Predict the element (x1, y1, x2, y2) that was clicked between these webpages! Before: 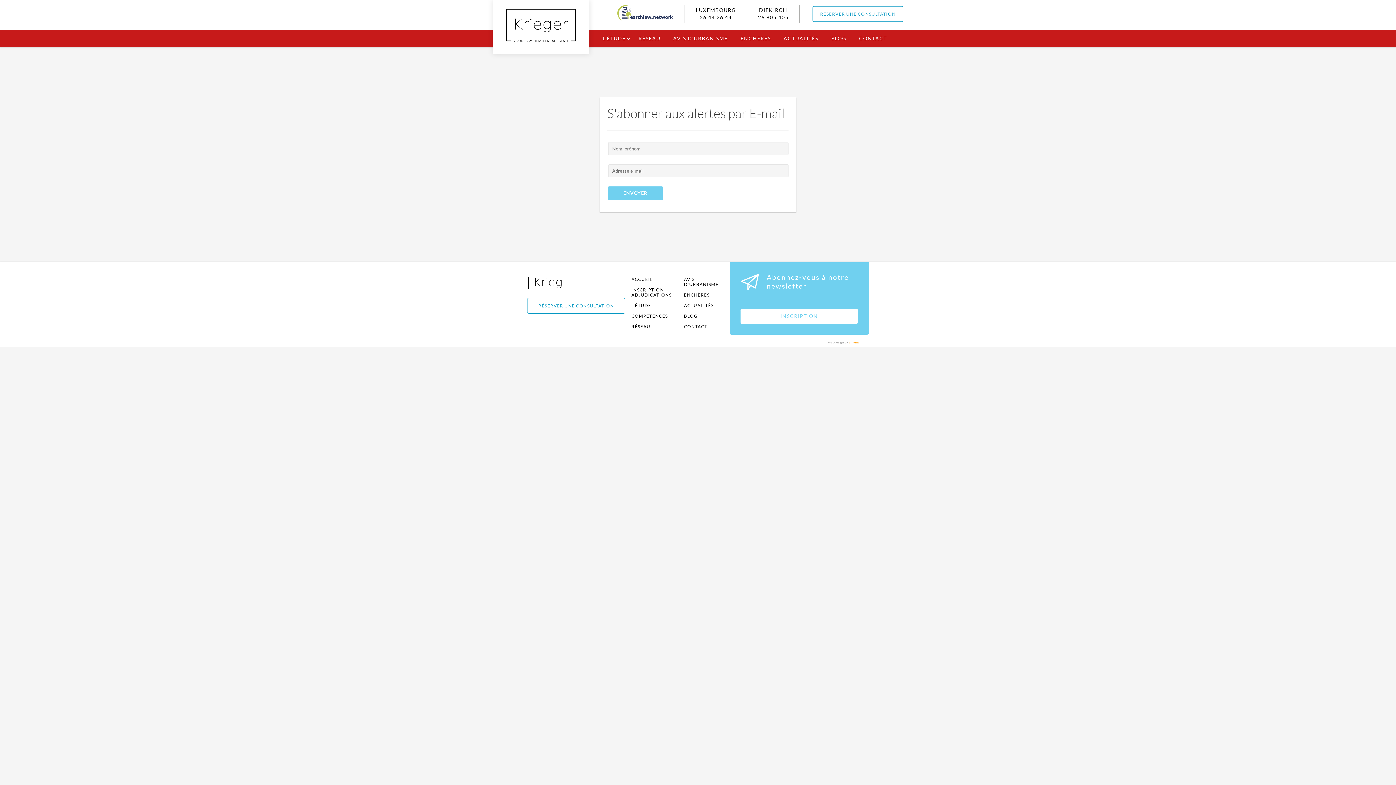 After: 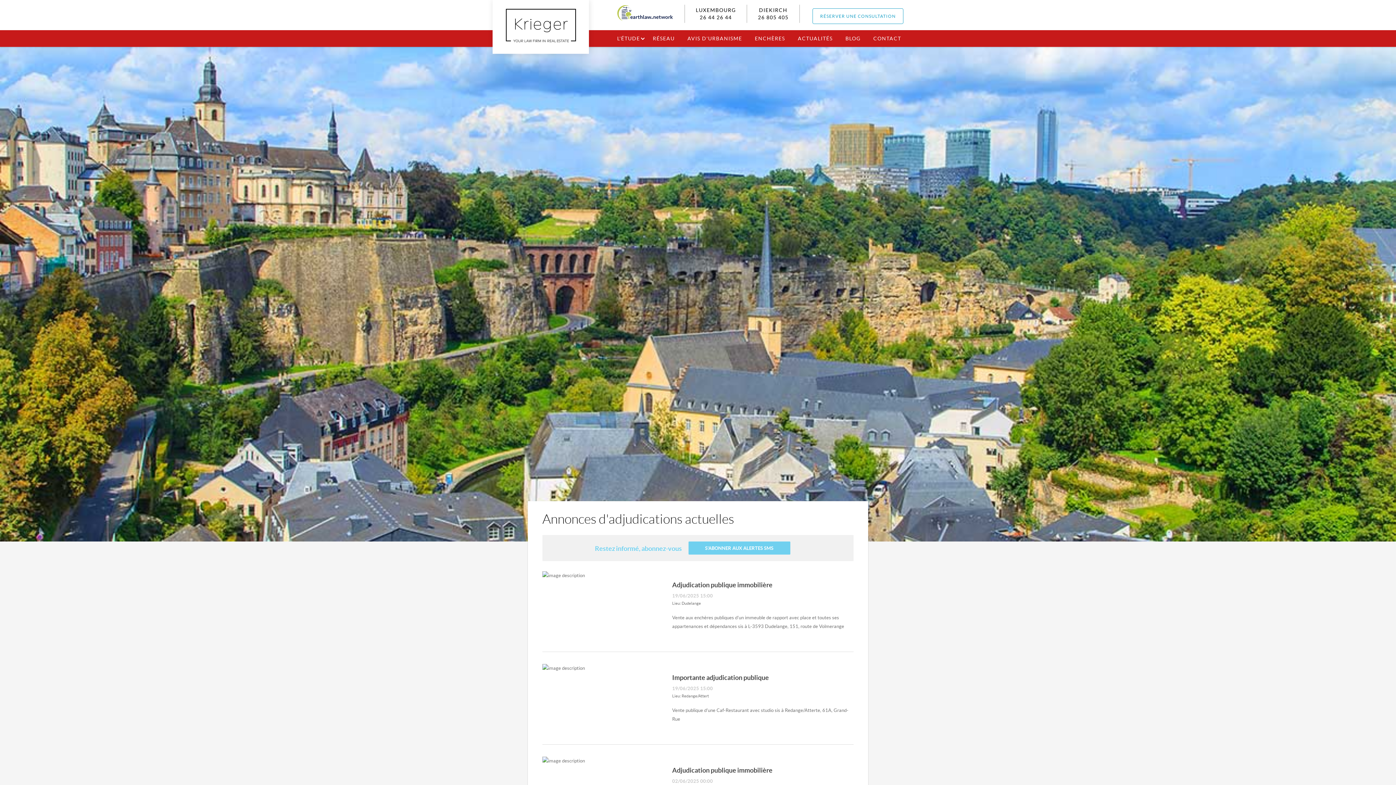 Action: bbox: (684, 292, 709, 297) label: ENCHÈRES